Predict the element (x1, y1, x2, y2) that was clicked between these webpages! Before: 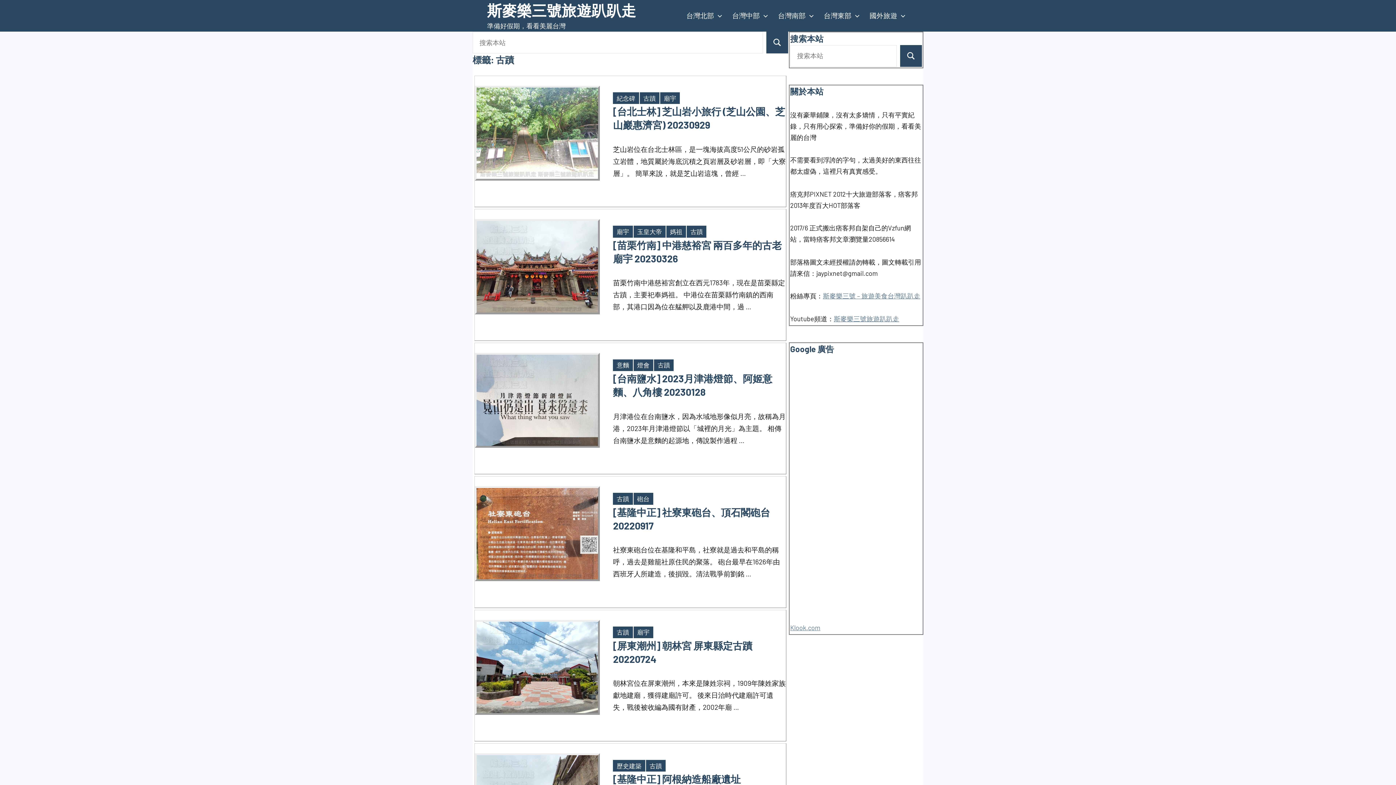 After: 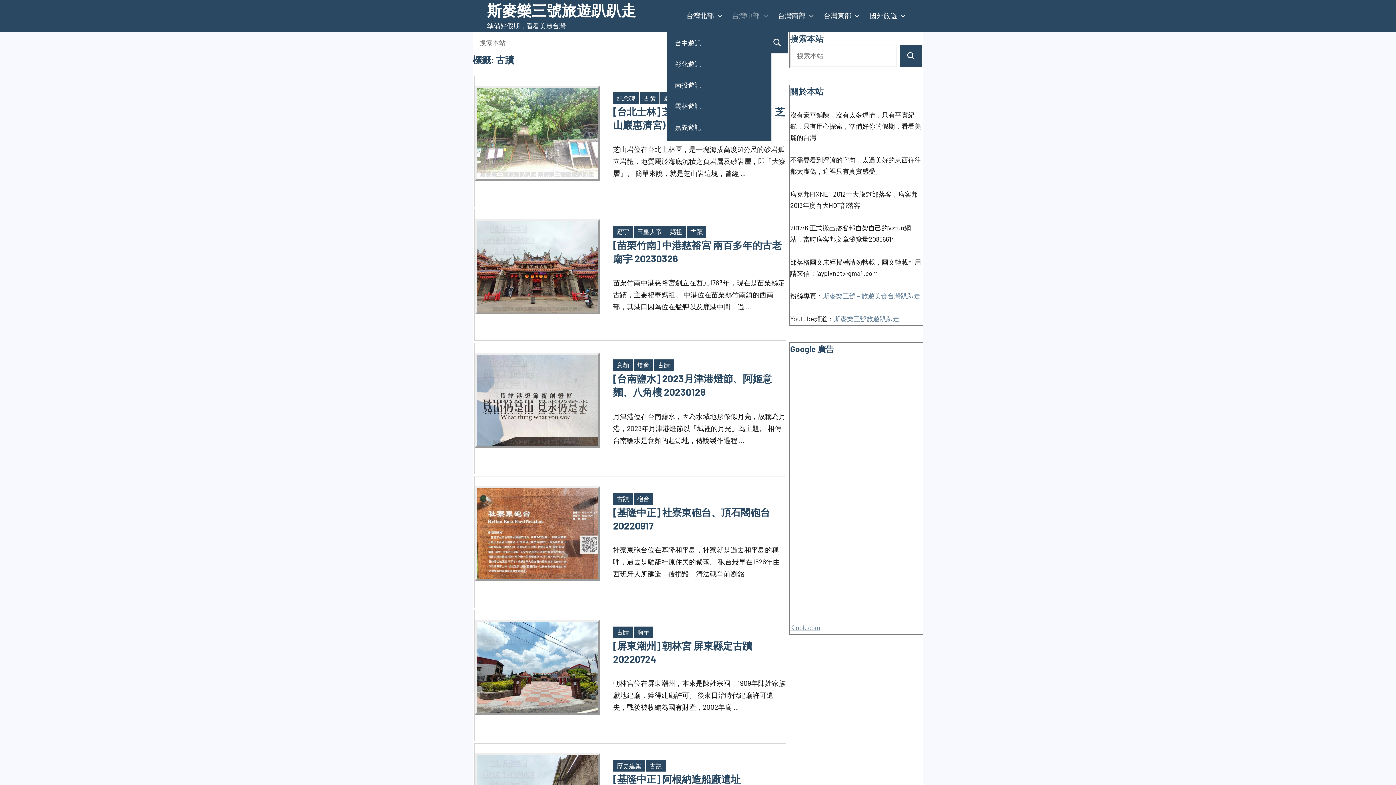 Action: label: 台灣中部 bbox: (732, 7, 765, 23)